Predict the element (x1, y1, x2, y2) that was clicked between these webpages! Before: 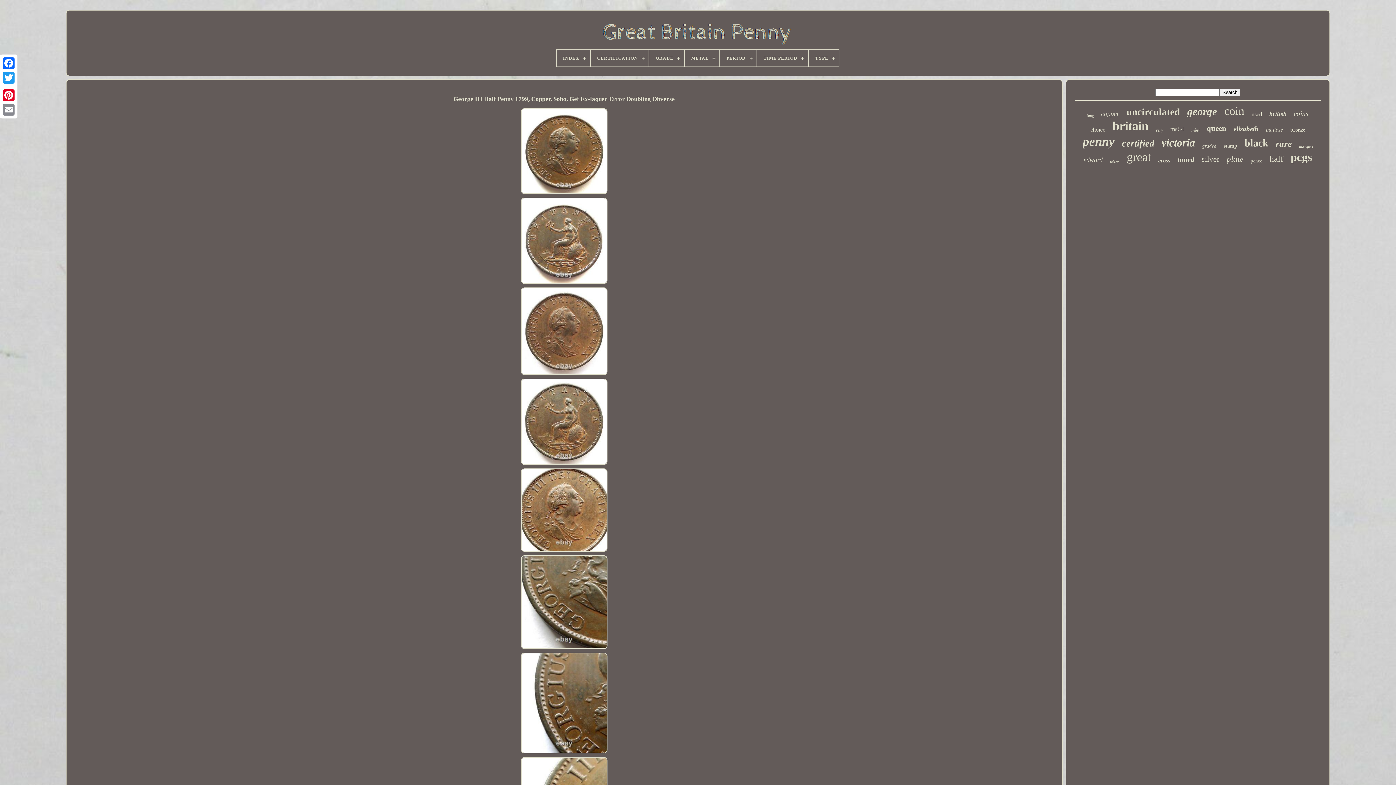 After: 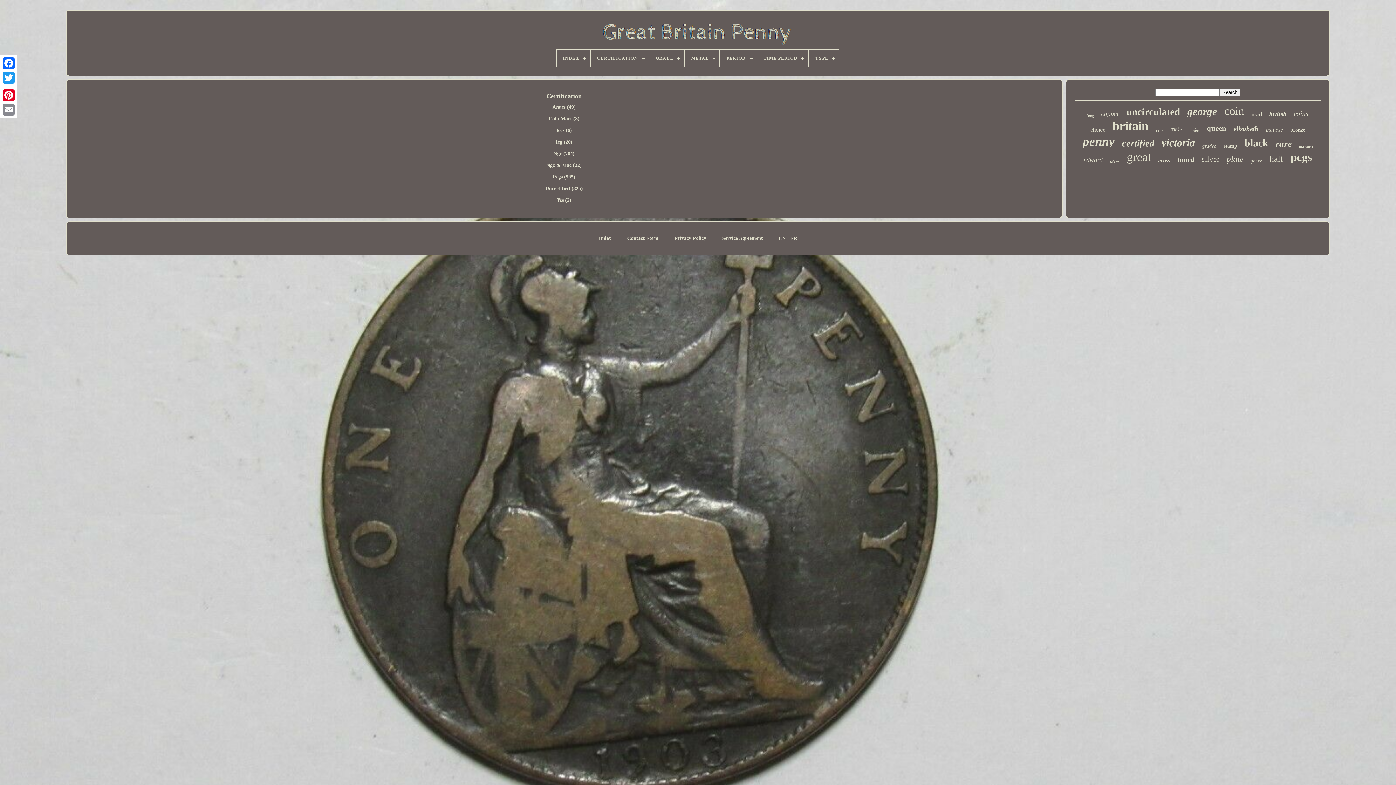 Action: bbox: (591, 49, 648, 66) label: CERTIFICATION